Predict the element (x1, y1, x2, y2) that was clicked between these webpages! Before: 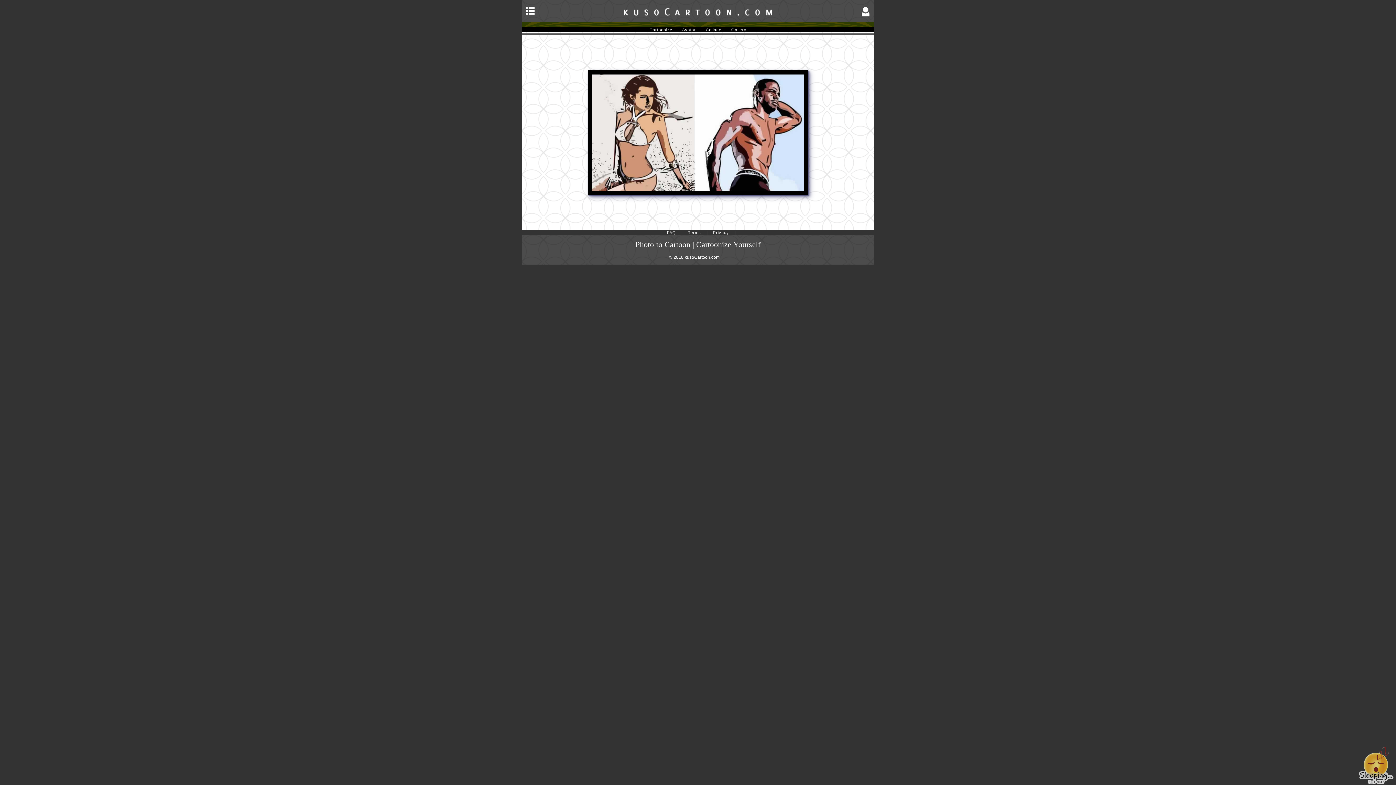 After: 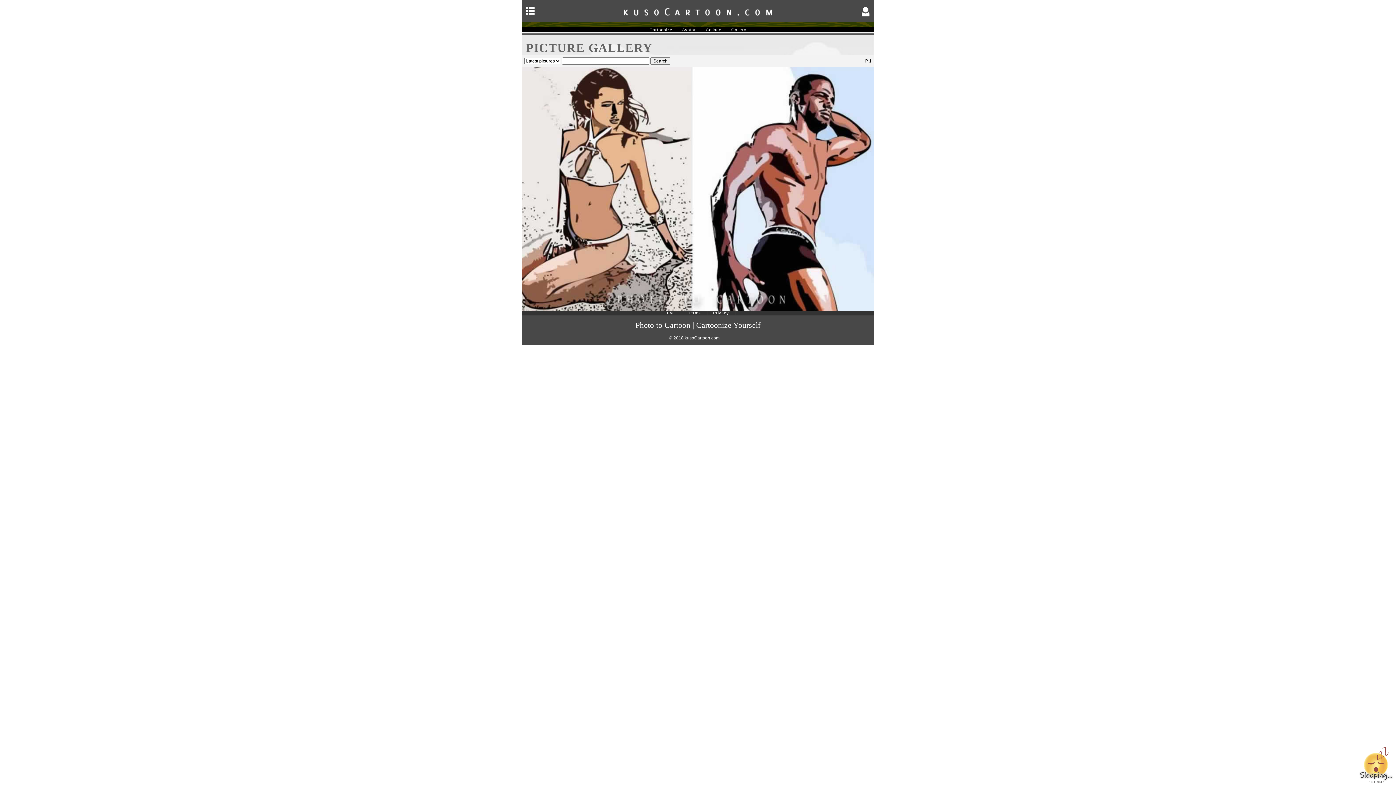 Action: label: Gallery bbox: (727, 27, 751, 32)